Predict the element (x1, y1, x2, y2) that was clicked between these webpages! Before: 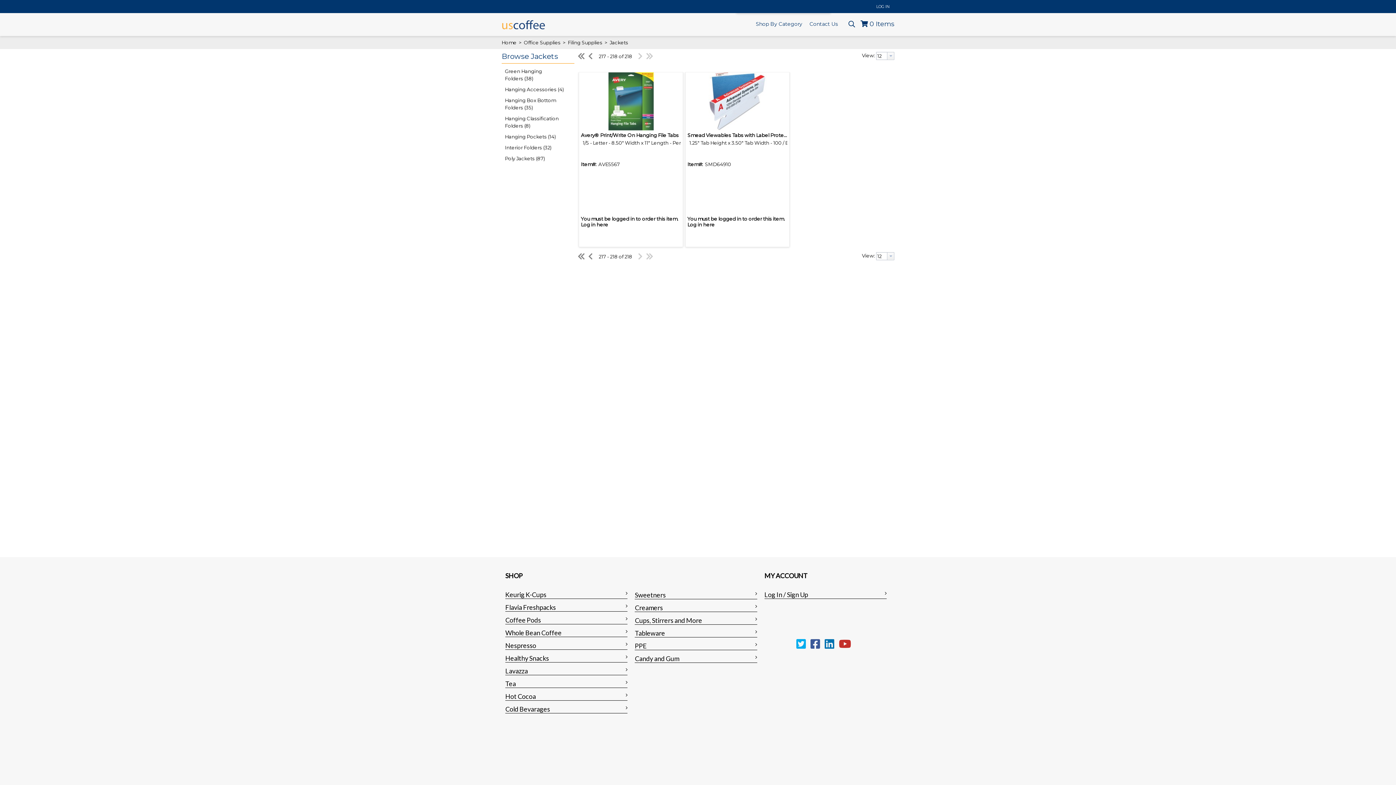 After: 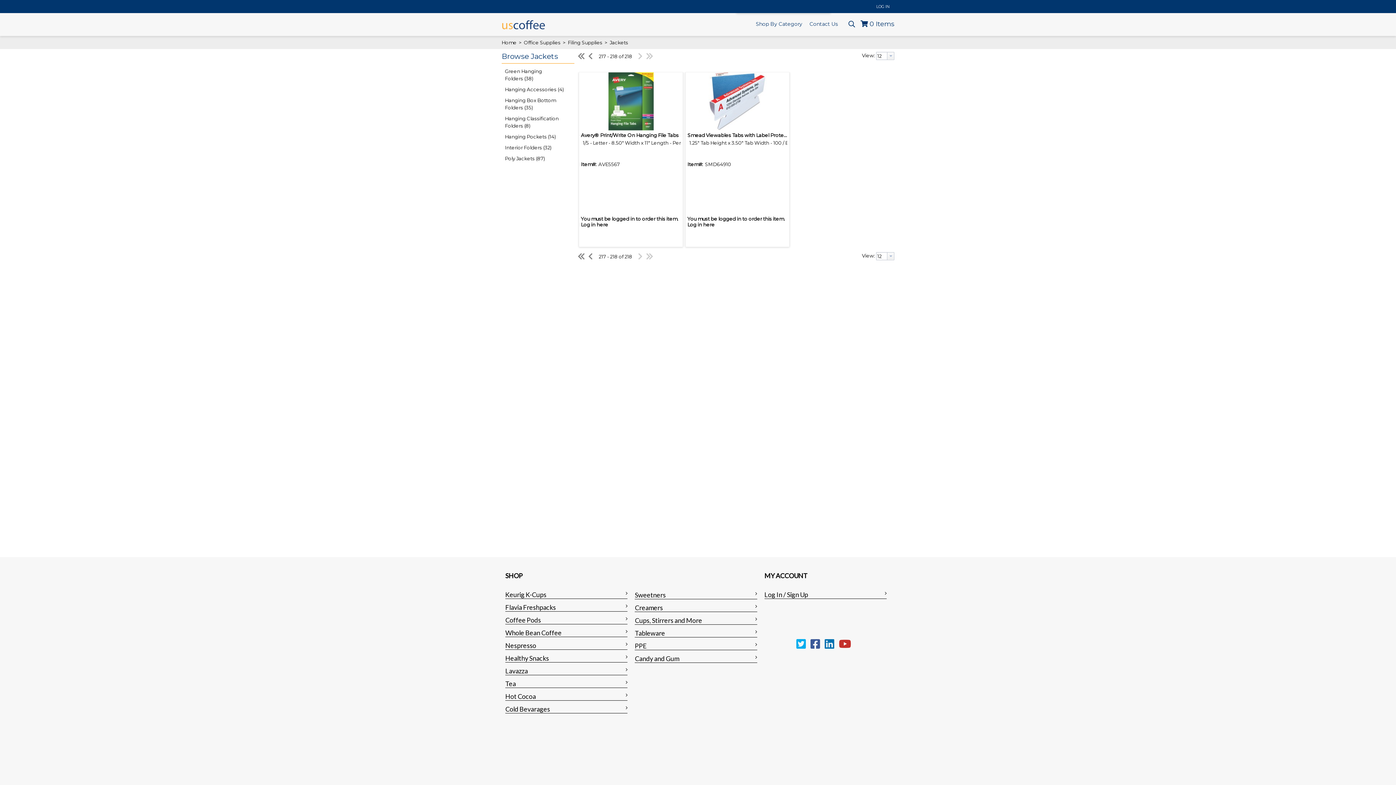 Action: bbox: (638, 52, 642, 60)